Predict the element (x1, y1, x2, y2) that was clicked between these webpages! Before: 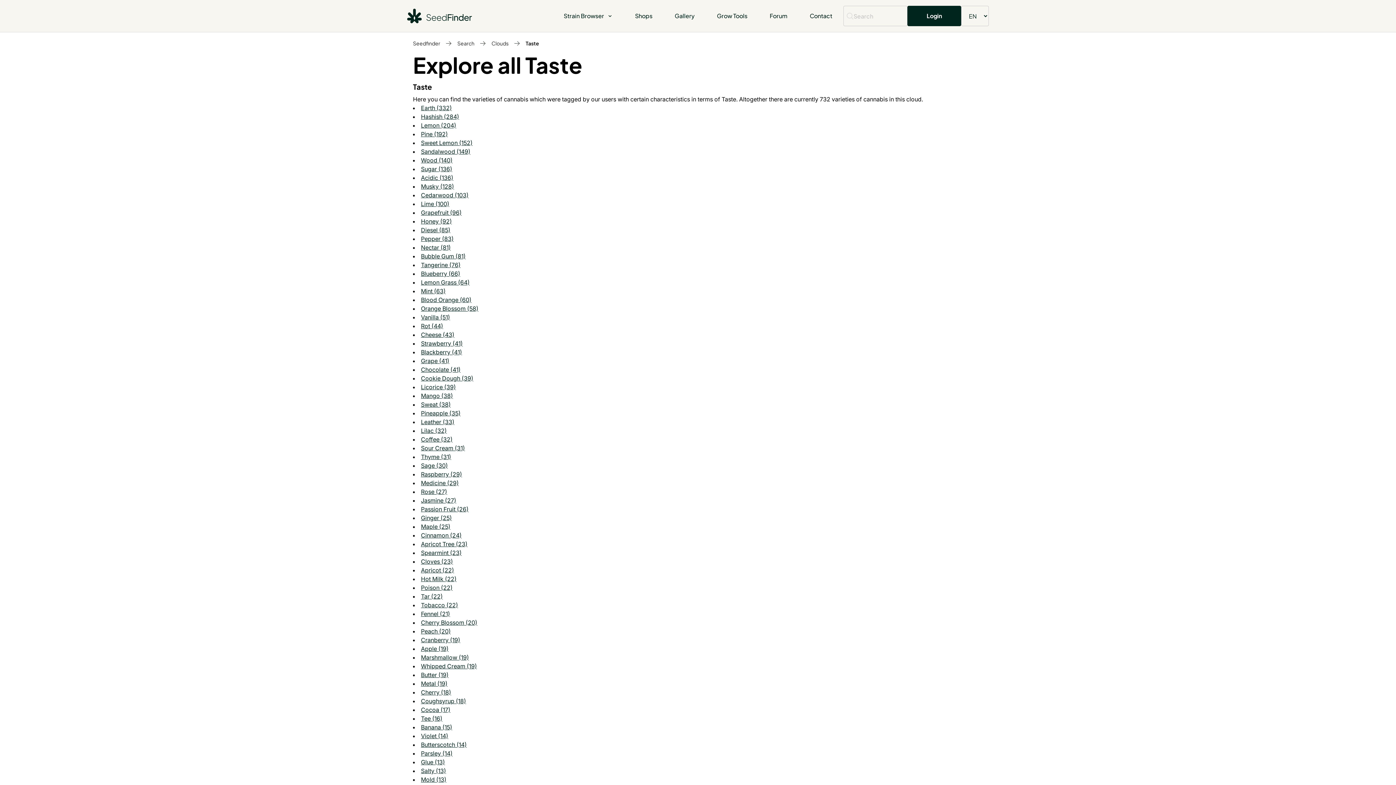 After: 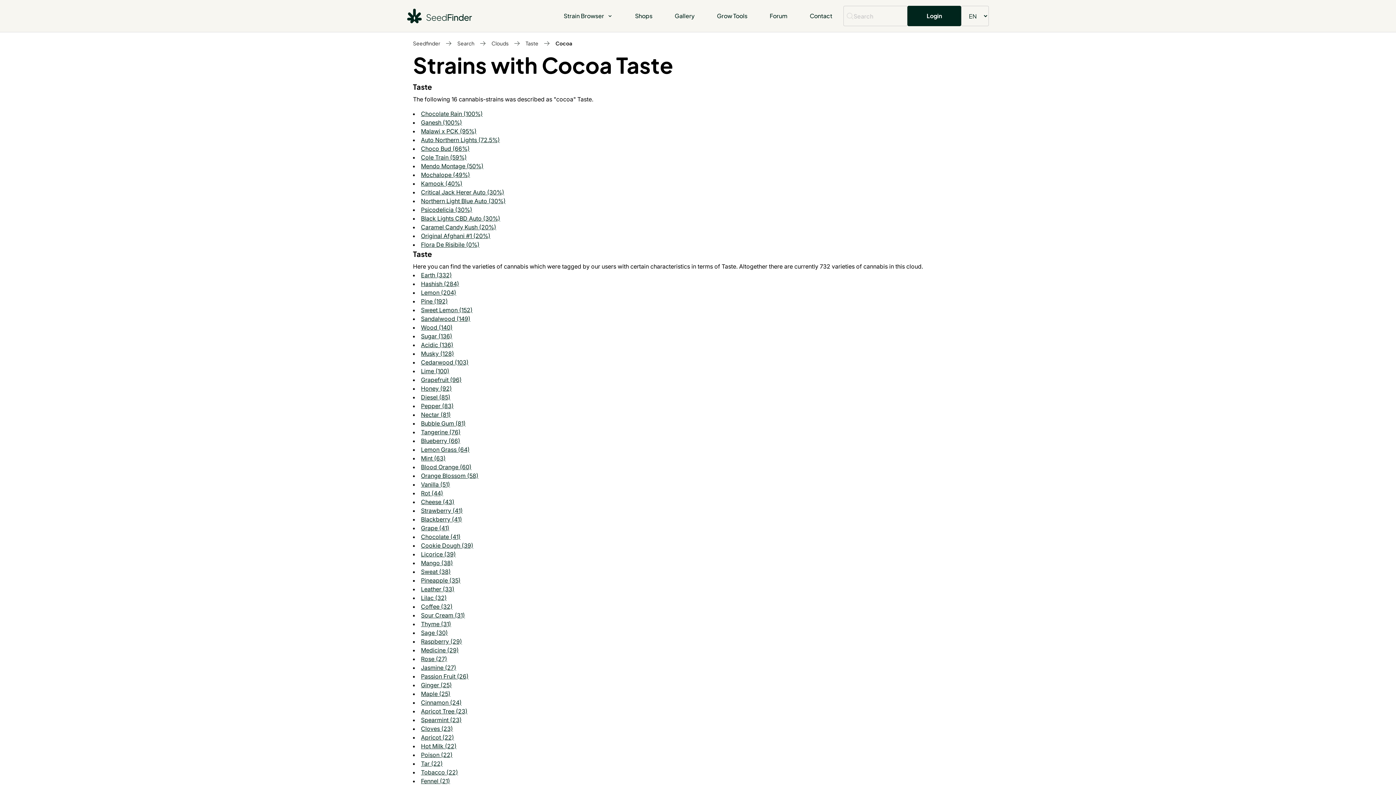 Action: label: Cocoa (17) bbox: (421, 706, 450, 713)